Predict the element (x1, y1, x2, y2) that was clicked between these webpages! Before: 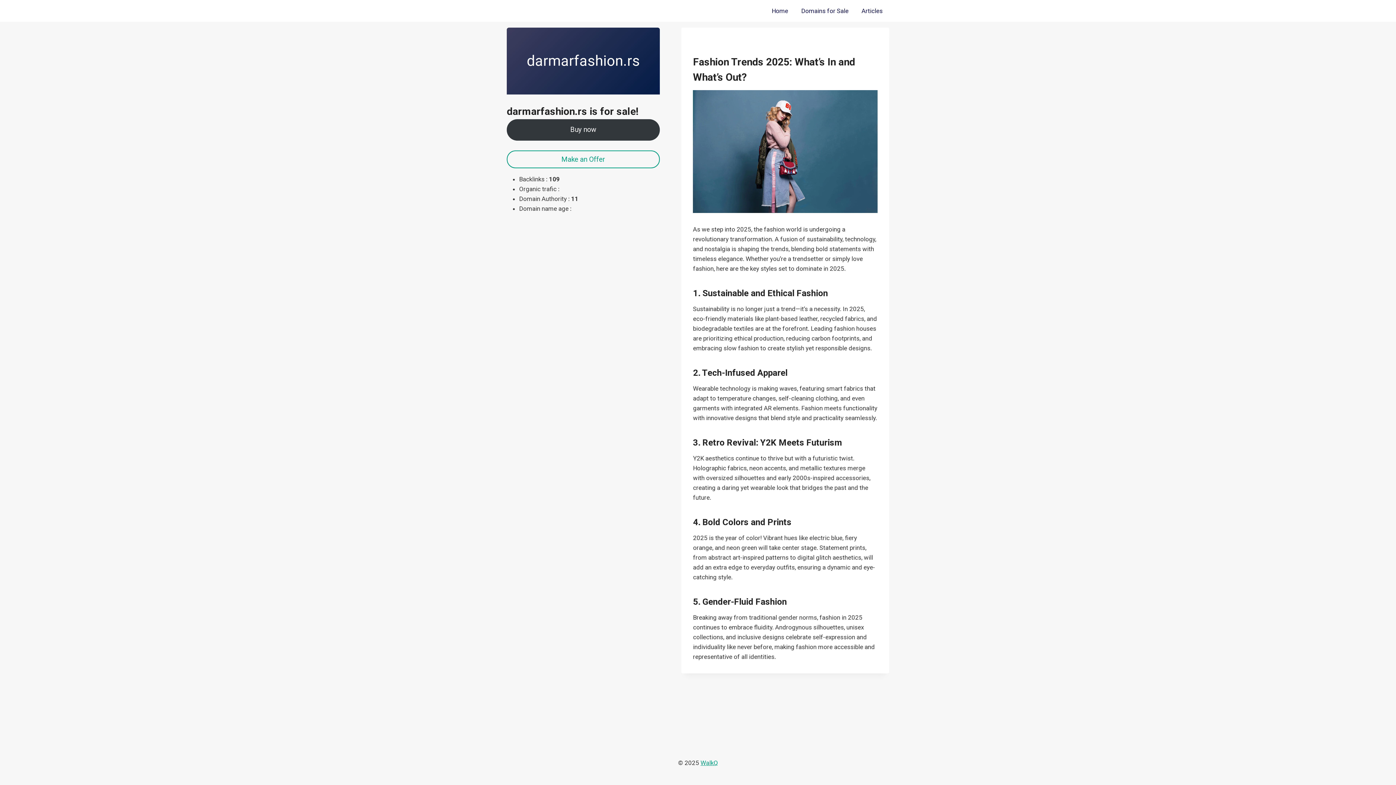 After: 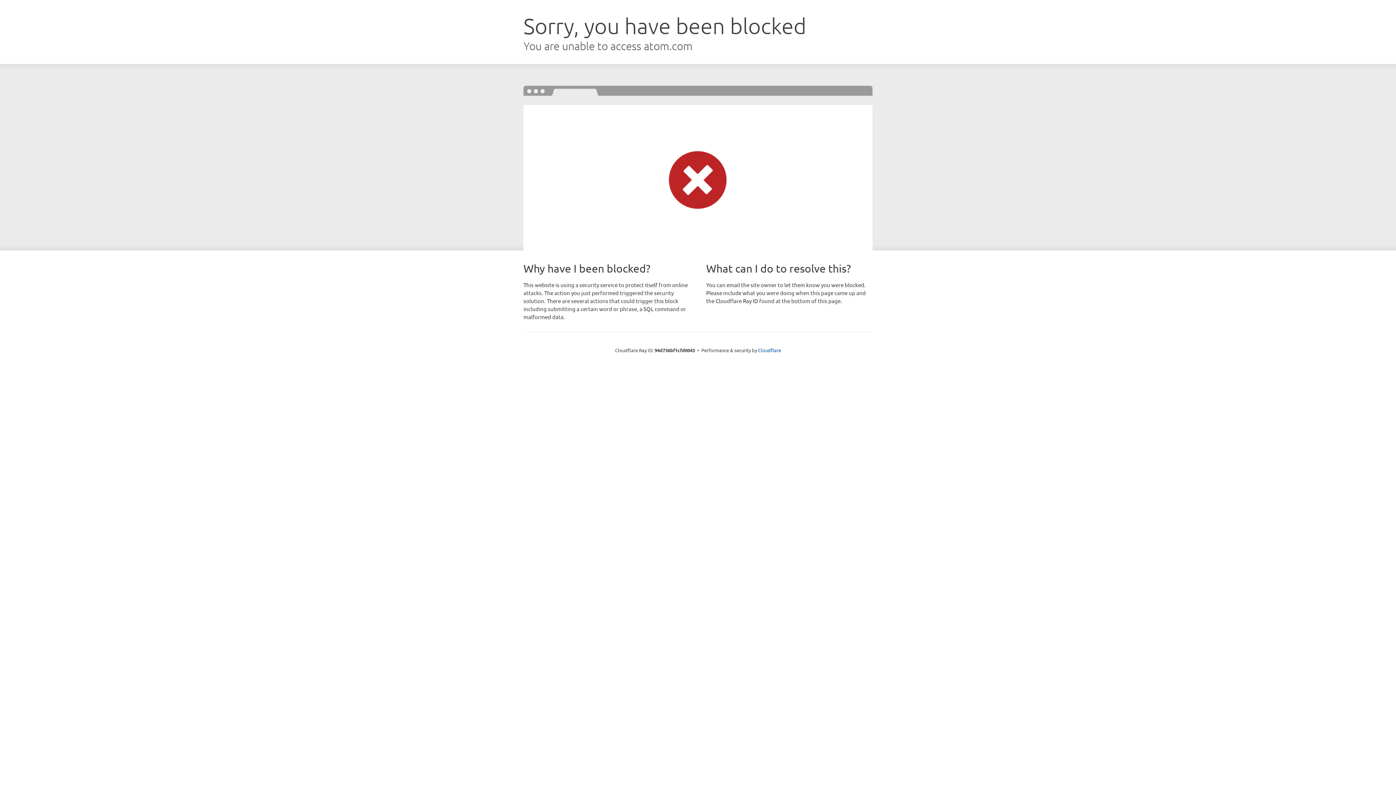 Action: label: Buy now bbox: (506, 119, 659, 140)